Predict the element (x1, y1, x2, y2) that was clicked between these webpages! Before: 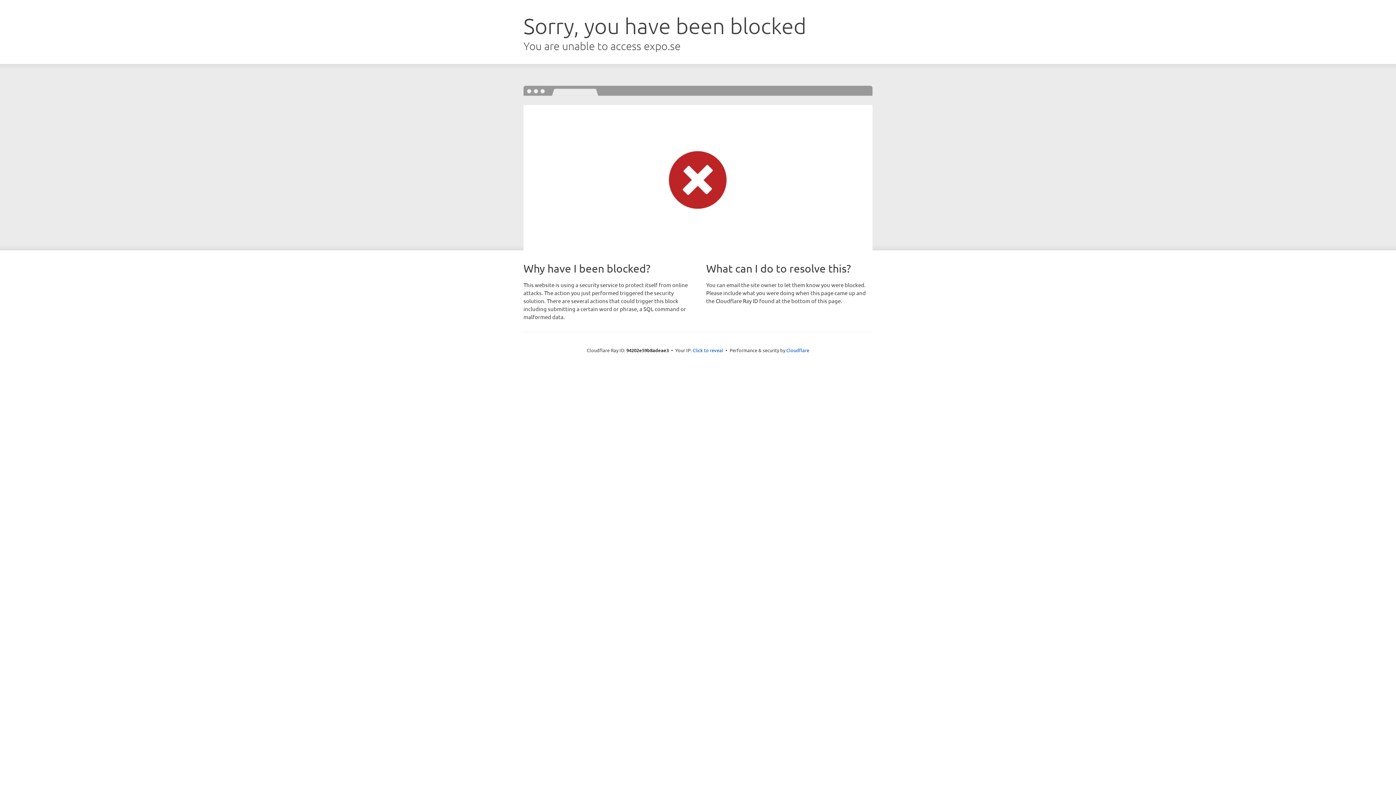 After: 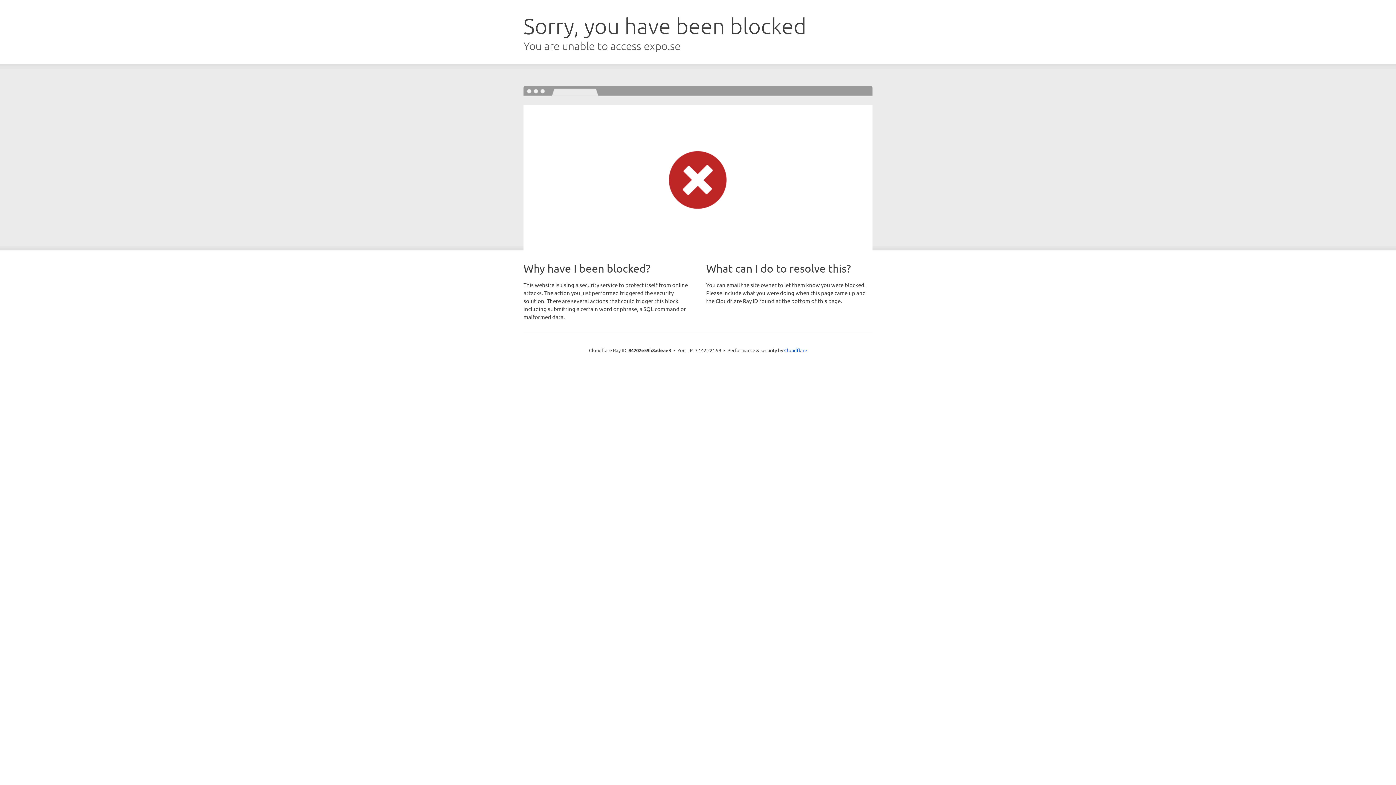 Action: bbox: (692, 346, 723, 353) label: Click to reveal